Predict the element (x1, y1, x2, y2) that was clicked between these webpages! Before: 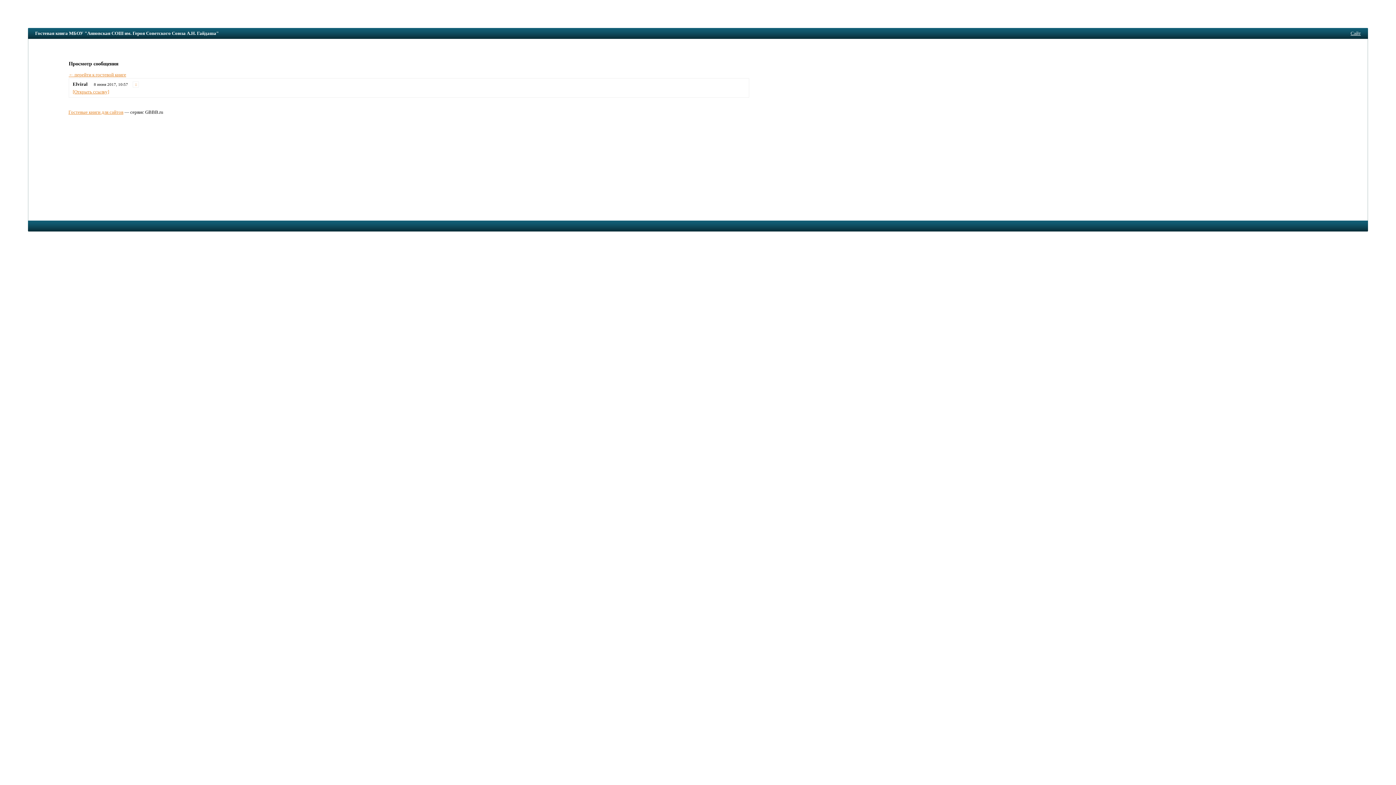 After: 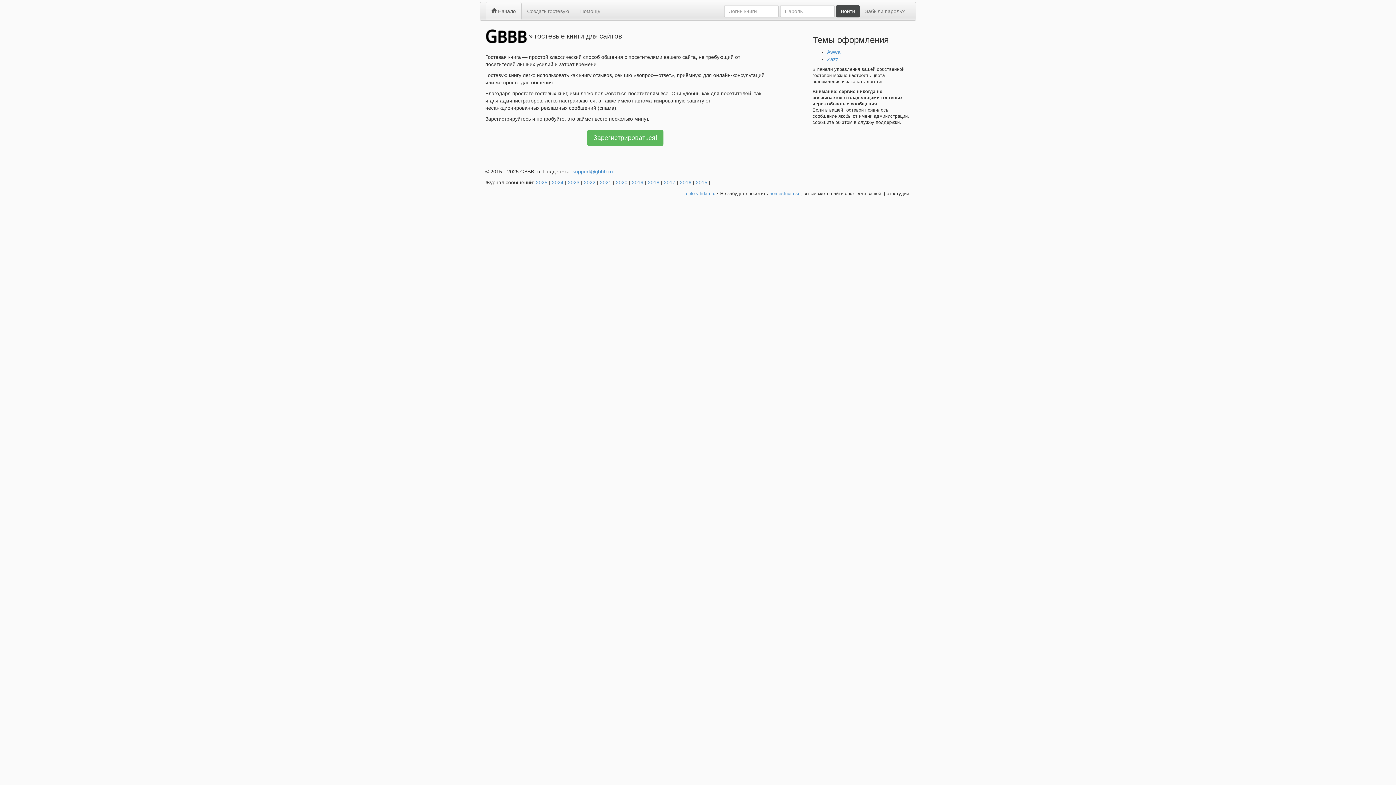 Action: label: Гостевые книги для сайтов bbox: (68, 109, 123, 114)